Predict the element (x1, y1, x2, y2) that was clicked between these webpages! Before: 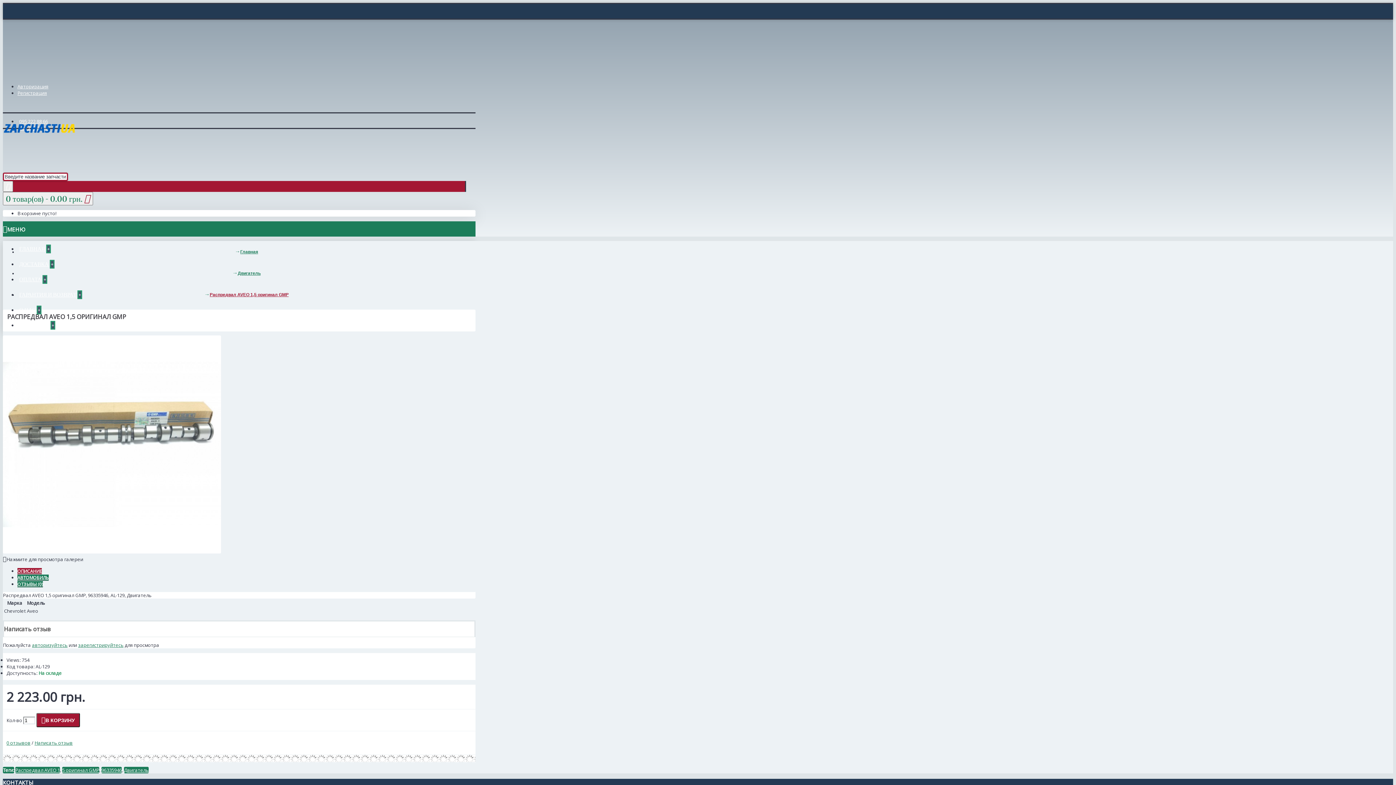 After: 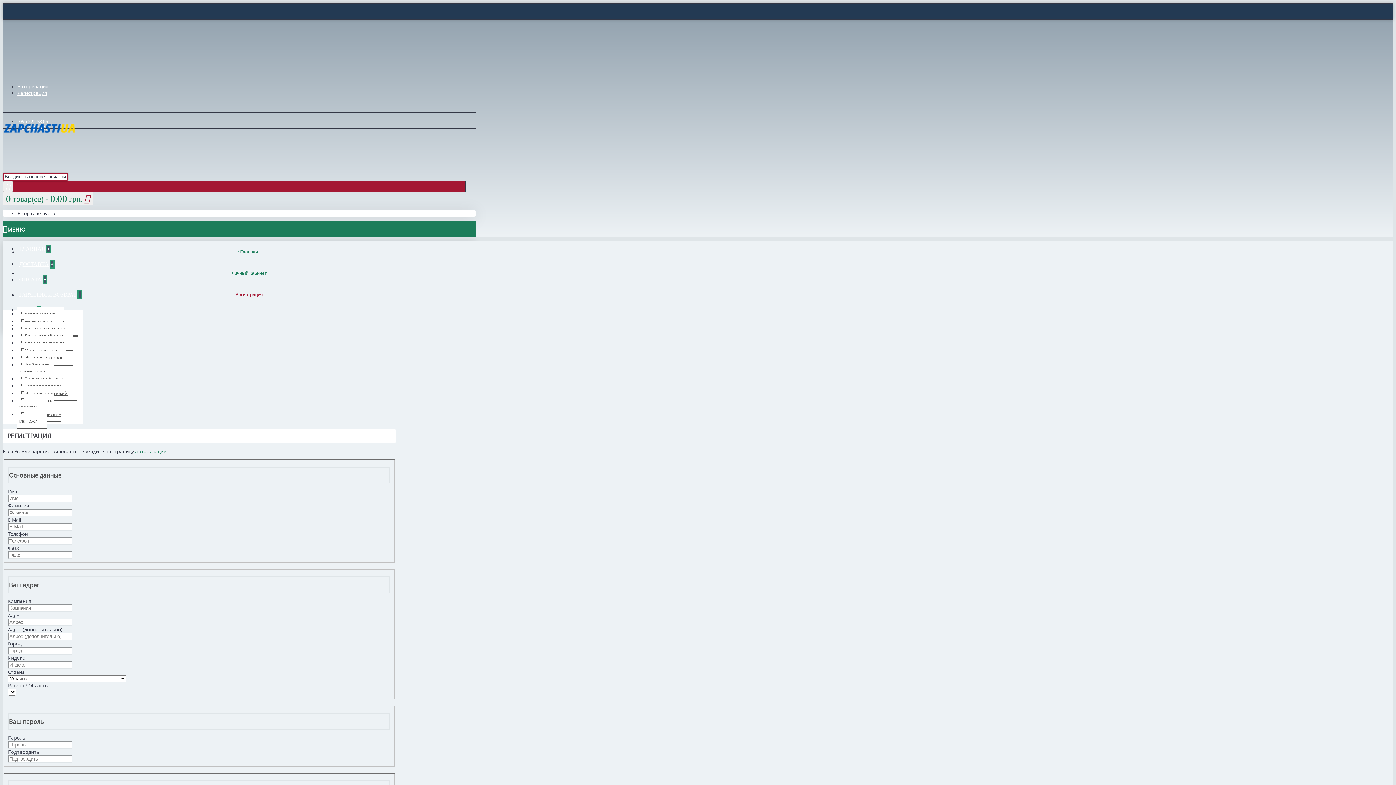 Action: label: Регистрация bbox: (17, 89, 46, 96)